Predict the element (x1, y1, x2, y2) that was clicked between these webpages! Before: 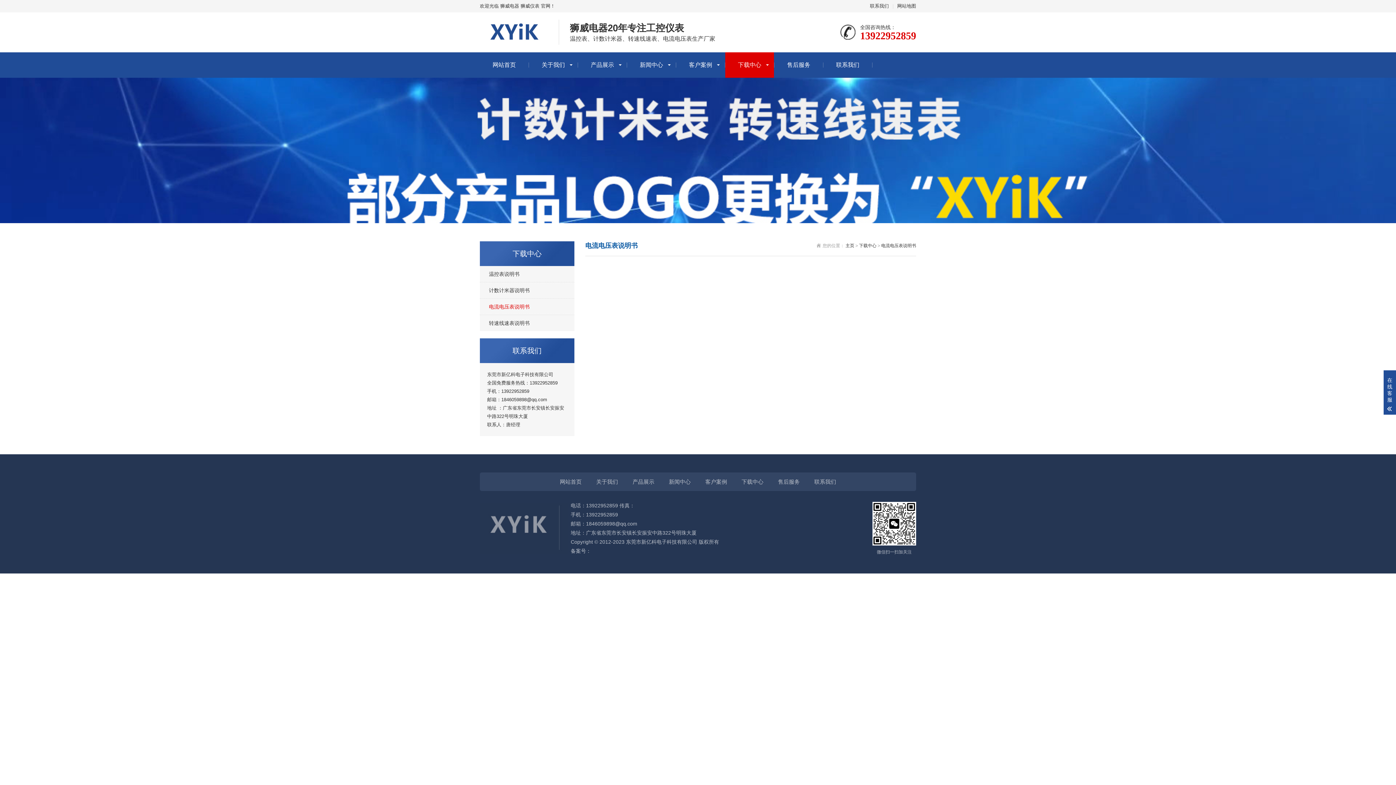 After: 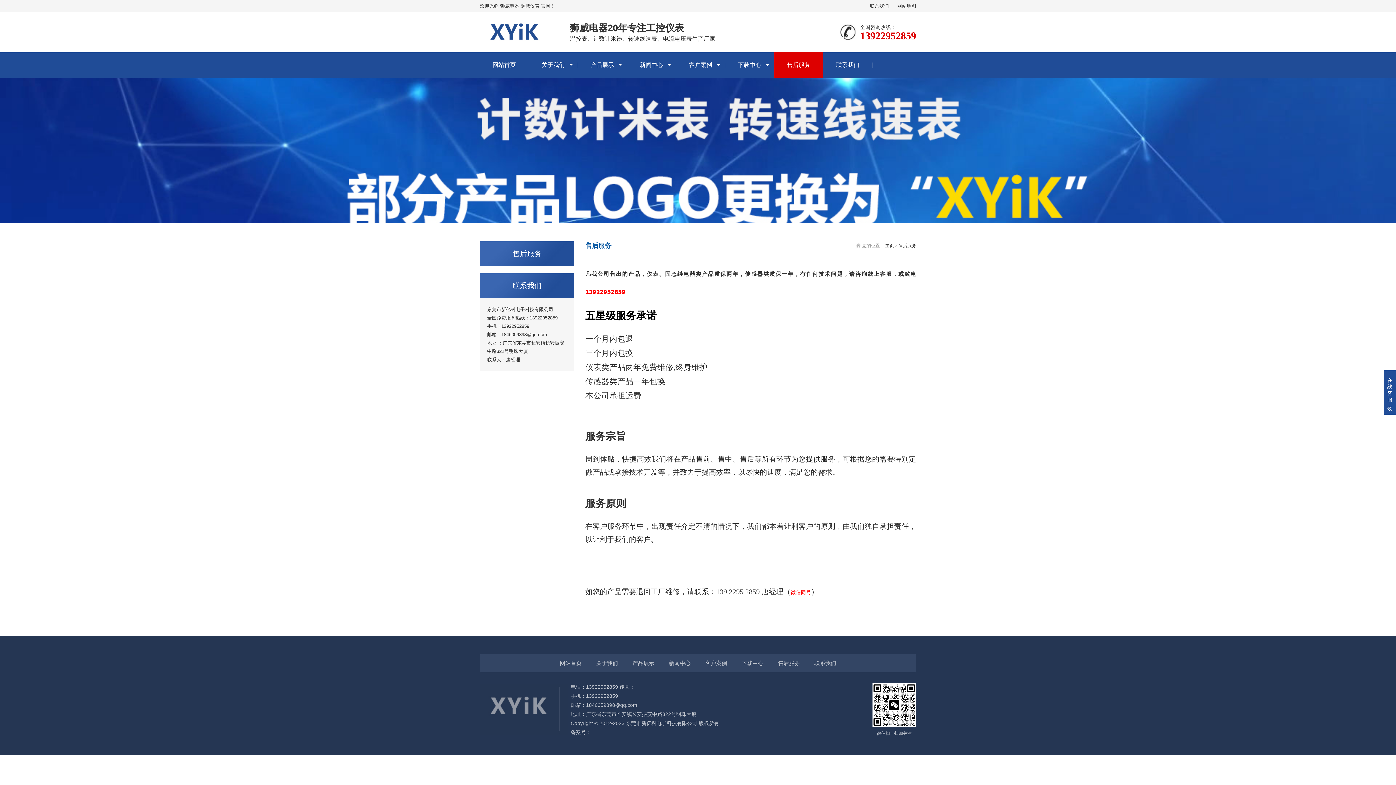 Action: label: 售后服务 bbox: (778, 478, 800, 485)